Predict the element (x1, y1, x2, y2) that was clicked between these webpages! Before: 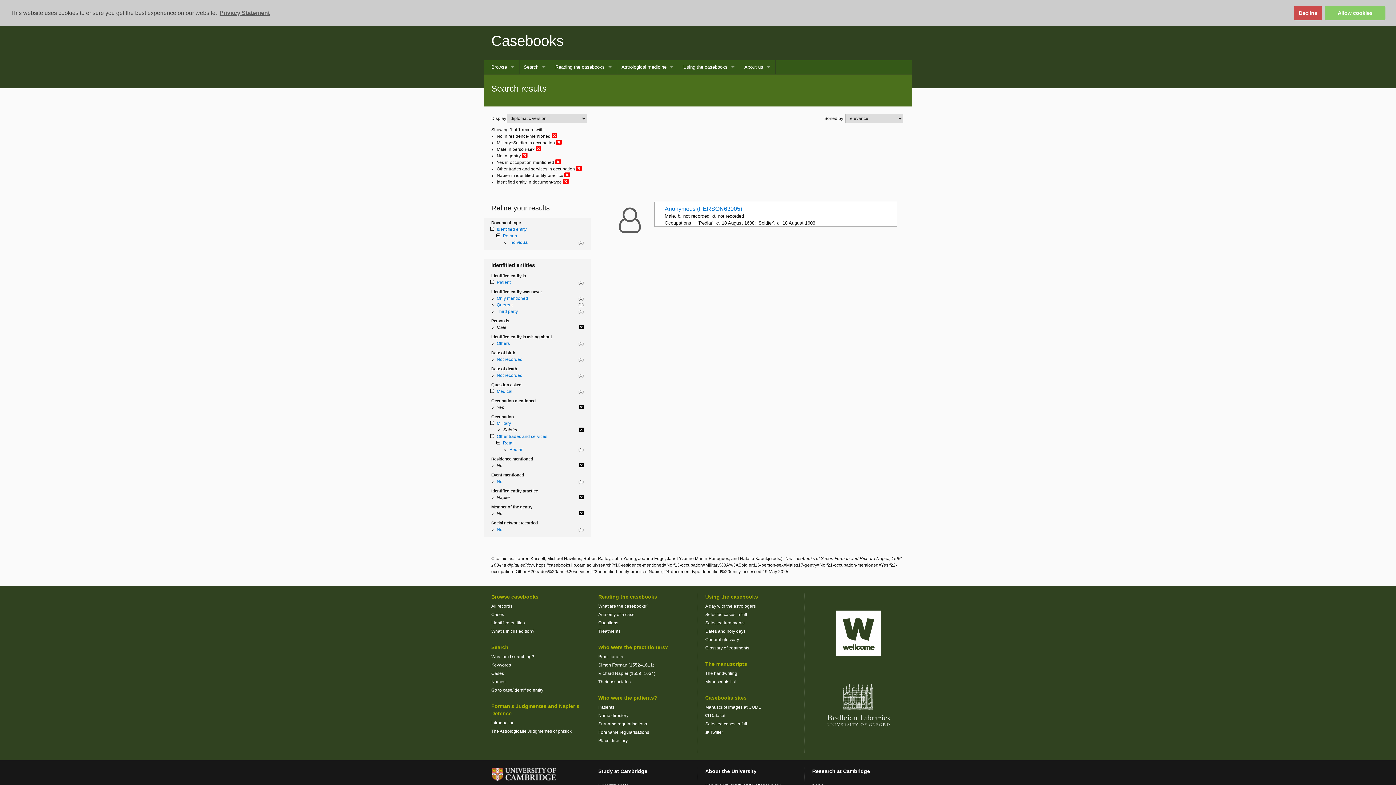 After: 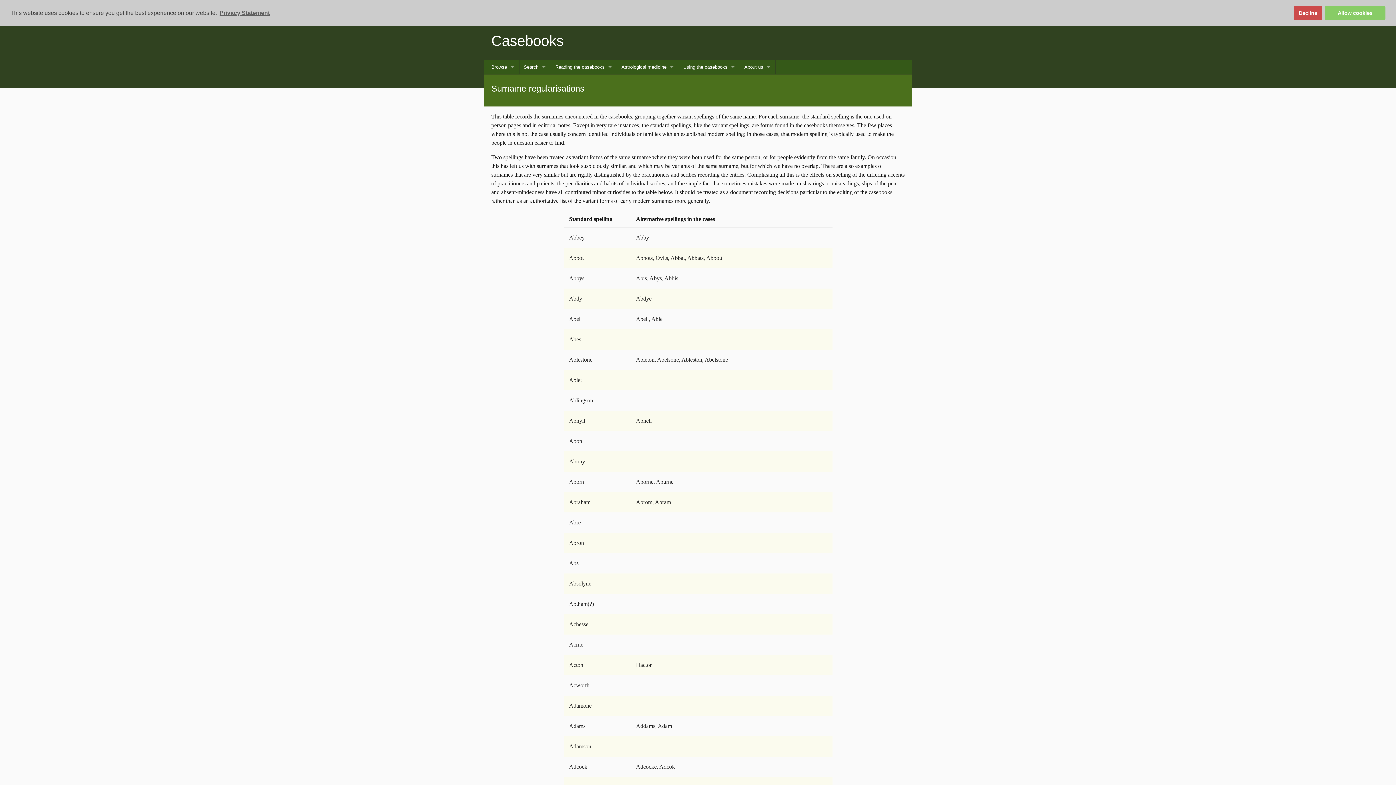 Action: label: Surname regularisations bbox: (598, 721, 647, 726)